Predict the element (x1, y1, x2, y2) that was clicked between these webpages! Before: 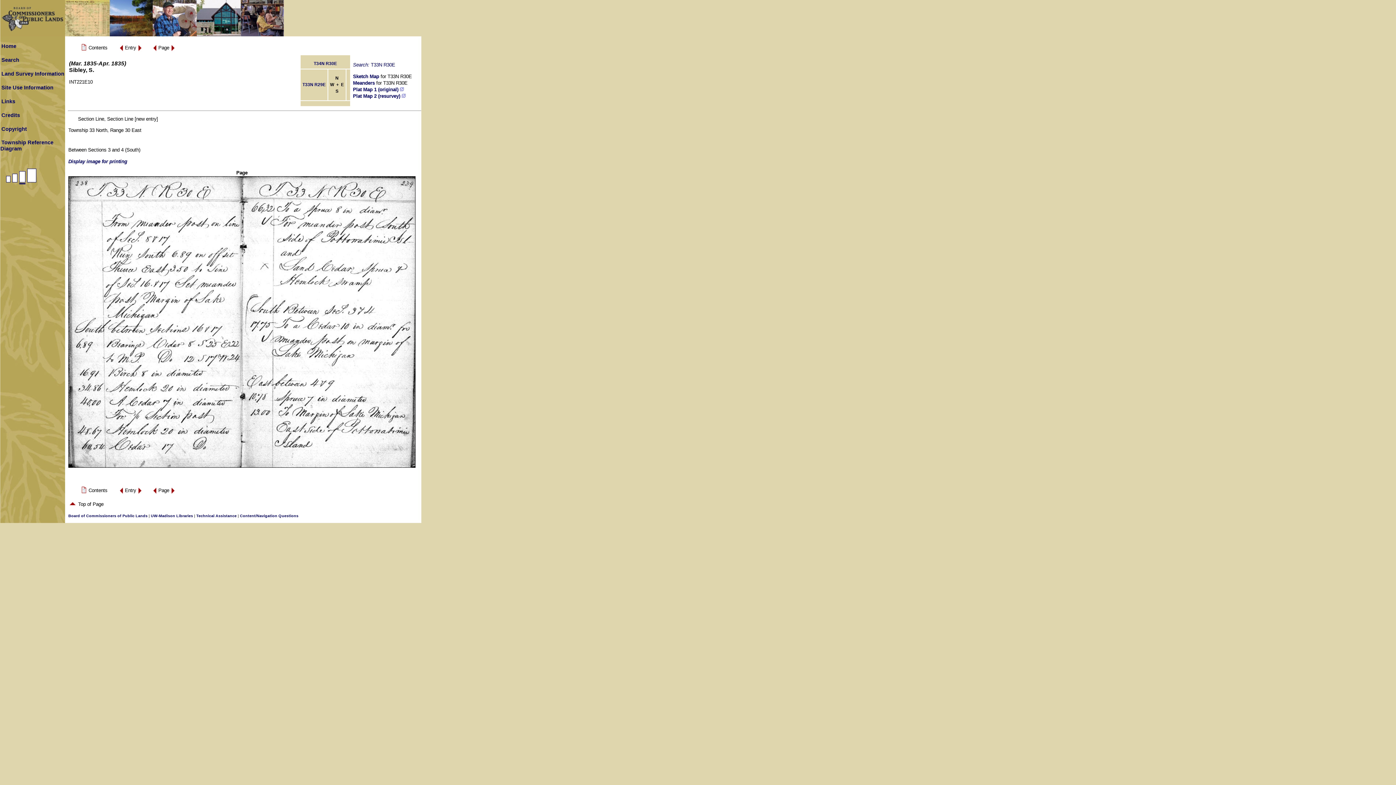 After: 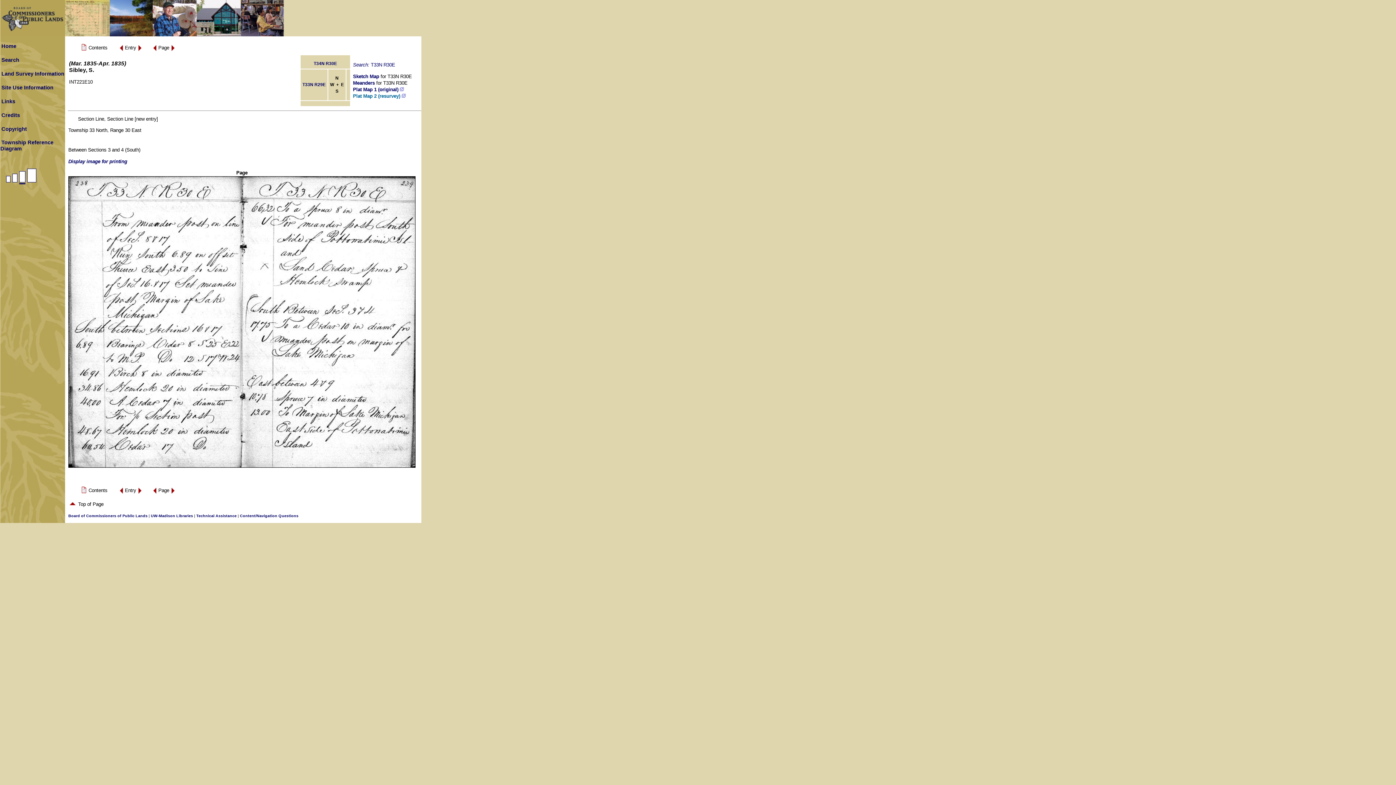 Action: label: Plat Map 2 (resurvey)  bbox: (353, 93, 405, 98)